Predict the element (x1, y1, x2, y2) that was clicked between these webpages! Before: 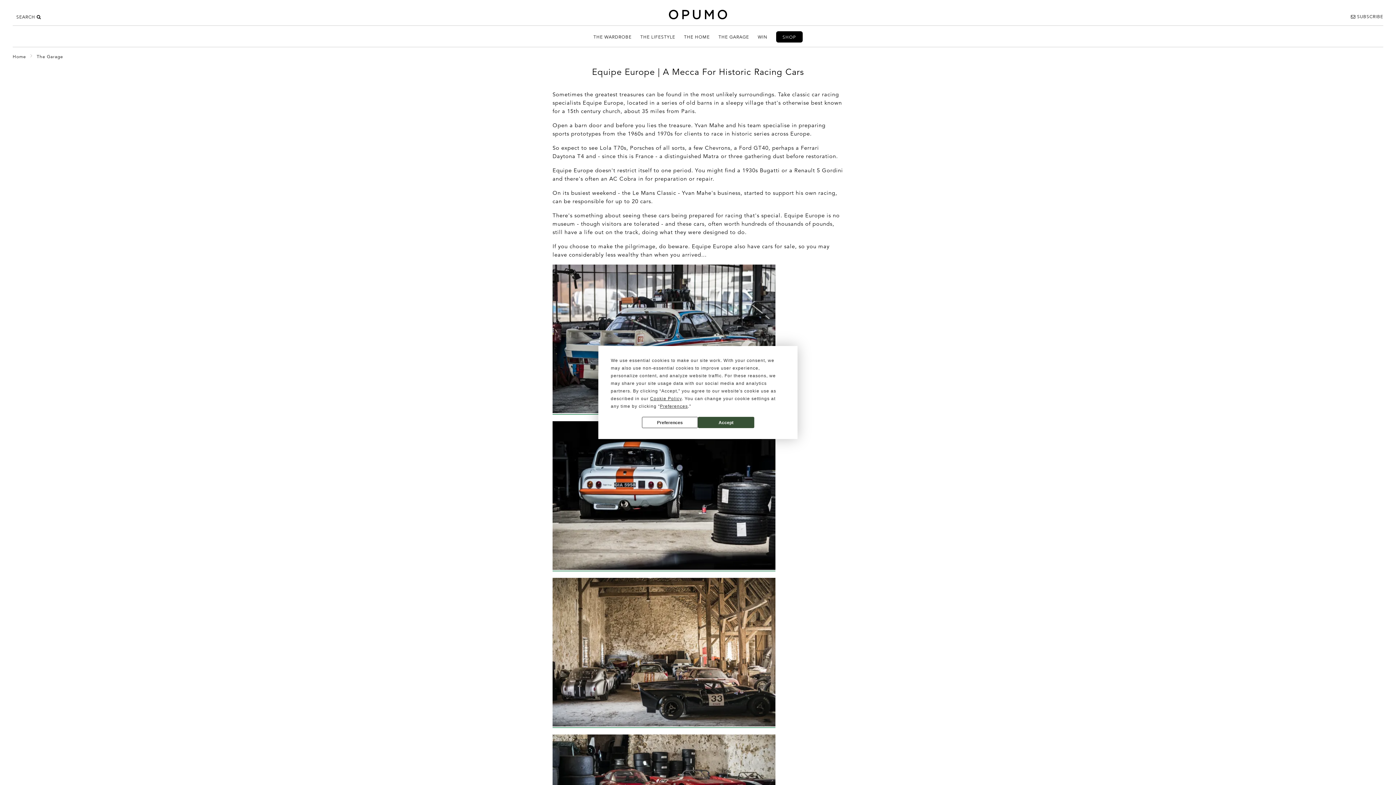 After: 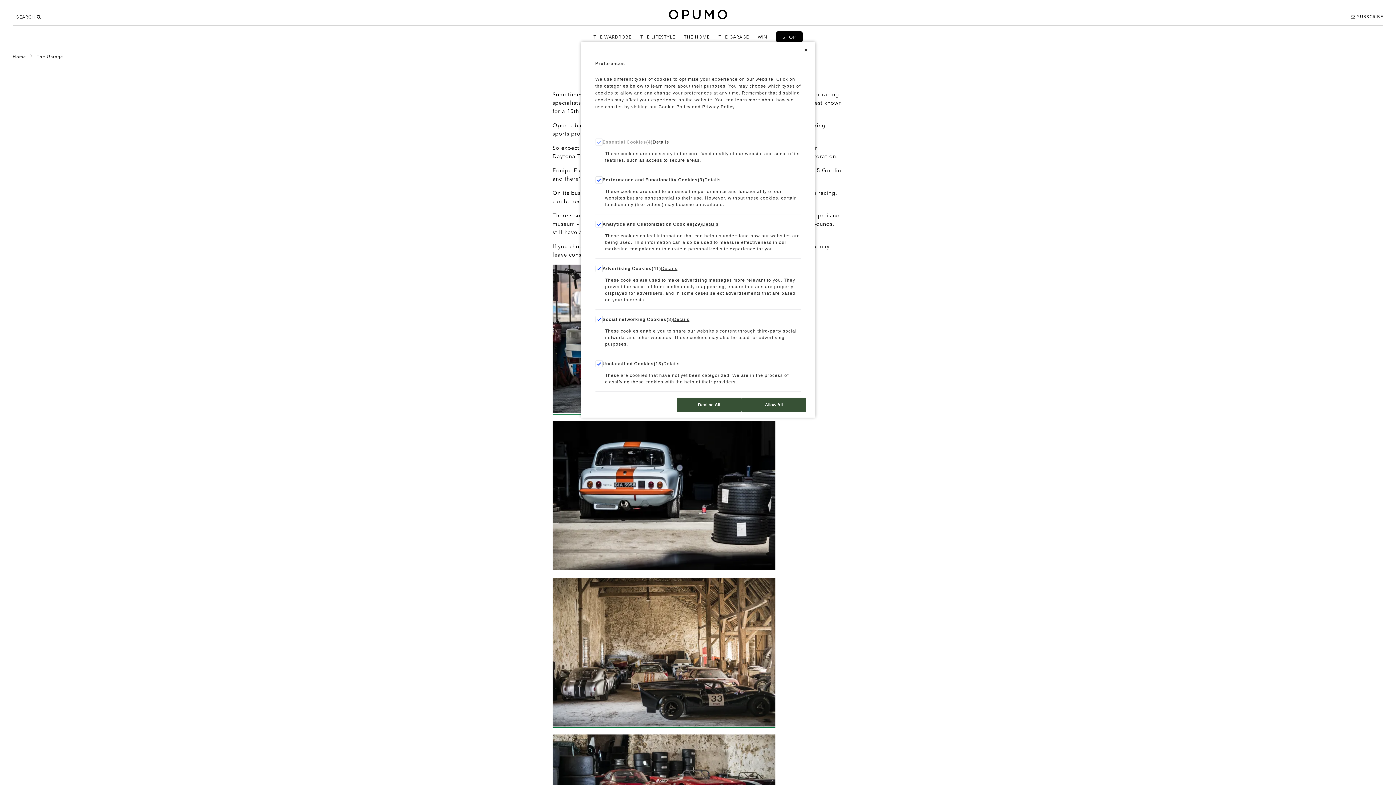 Action: label: Preferences bbox: (660, 404, 688, 409)